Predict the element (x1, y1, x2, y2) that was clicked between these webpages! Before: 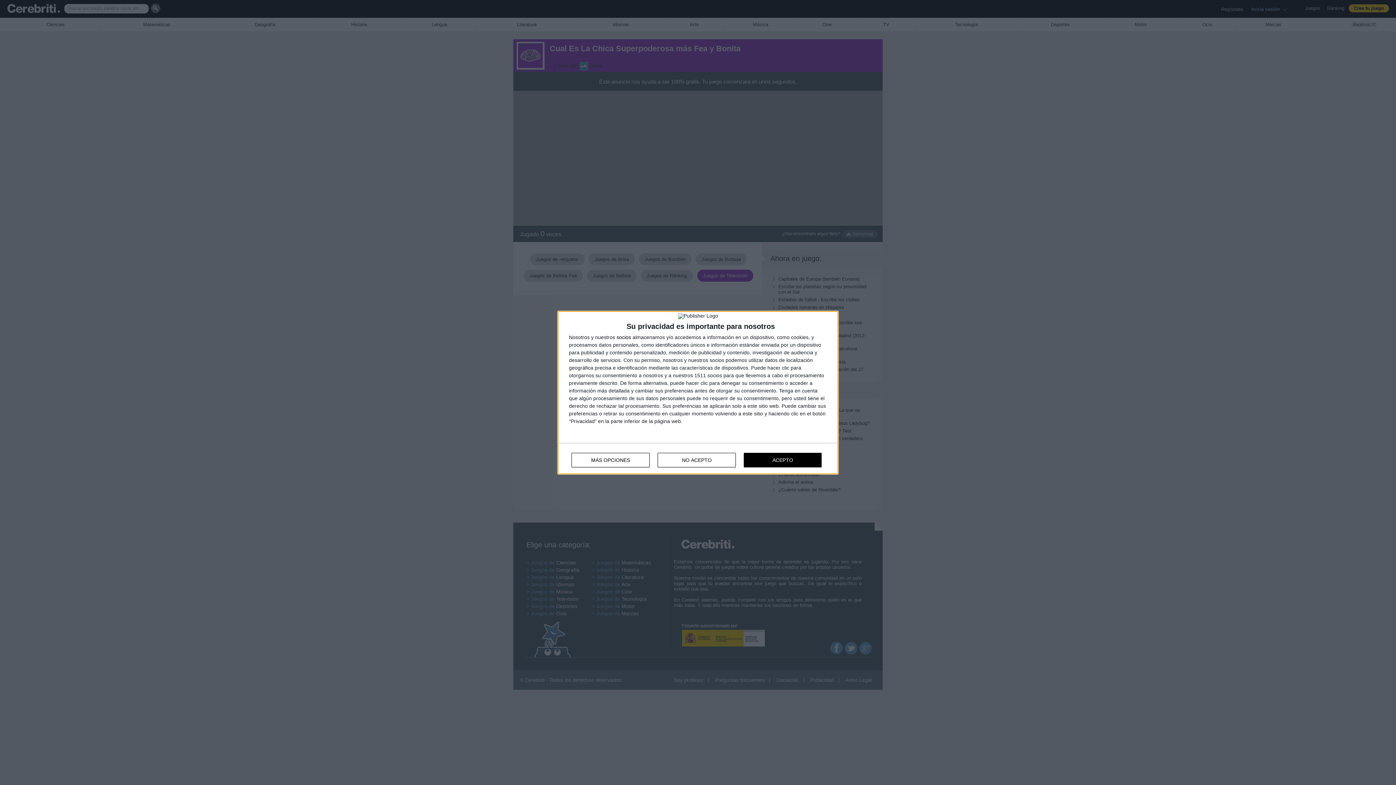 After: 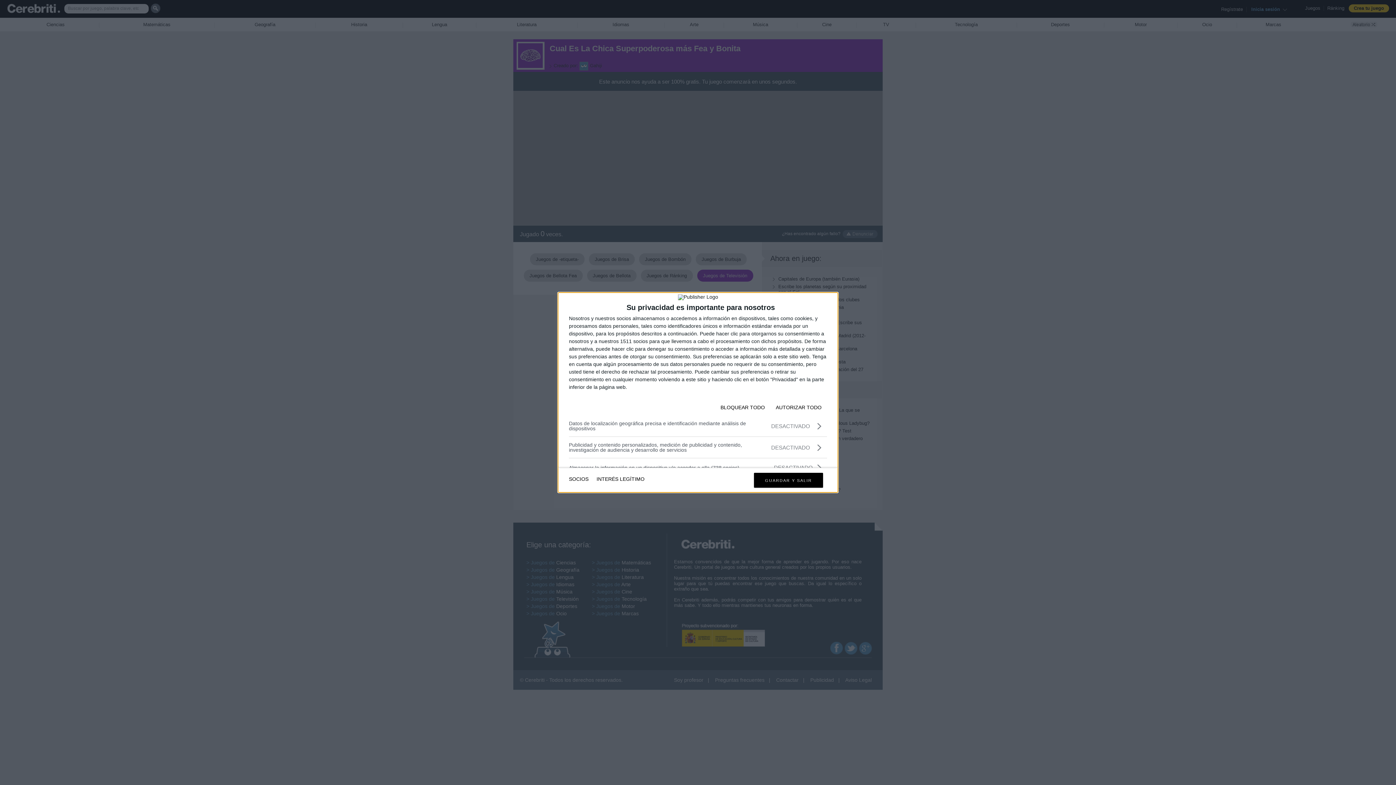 Action: bbox: (571, 452, 649, 467) label: MÁS OPCIONES